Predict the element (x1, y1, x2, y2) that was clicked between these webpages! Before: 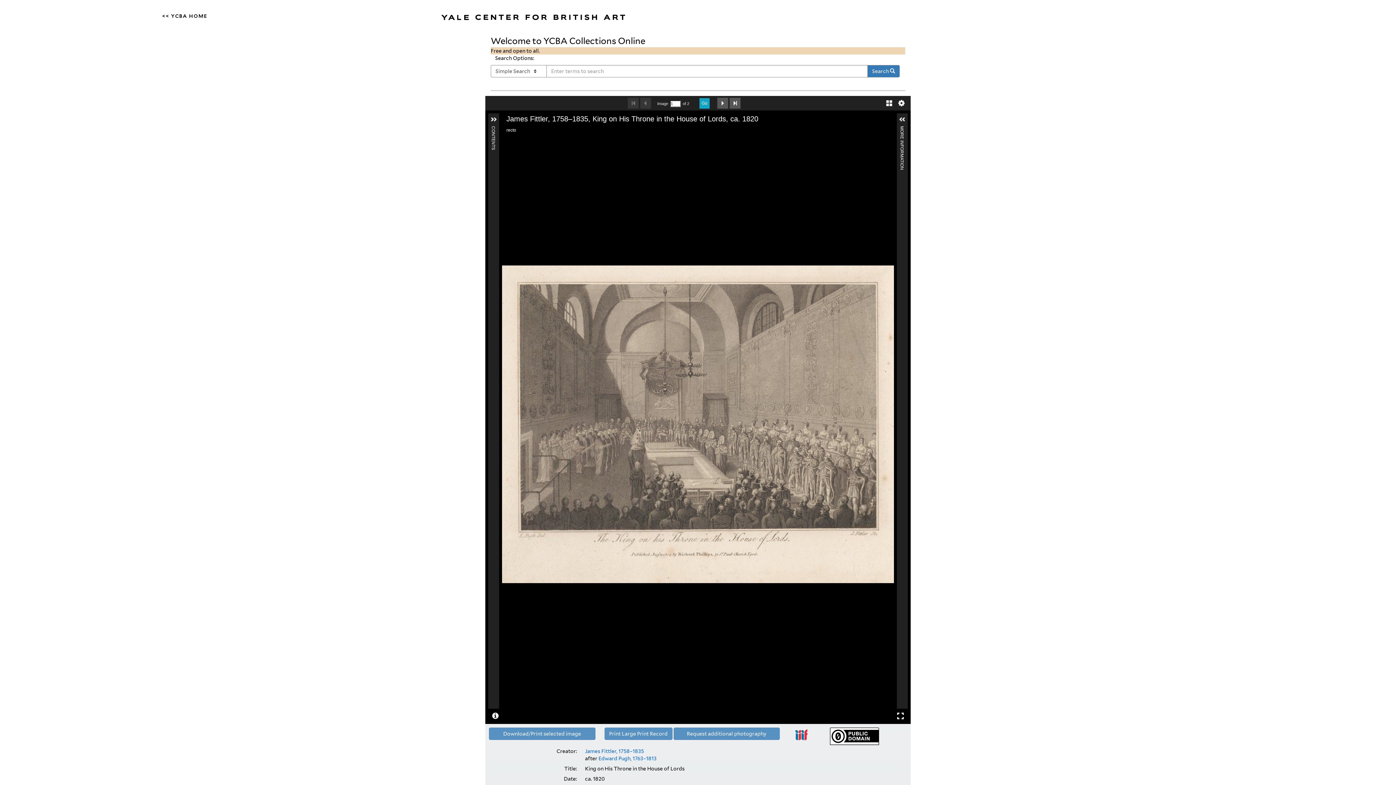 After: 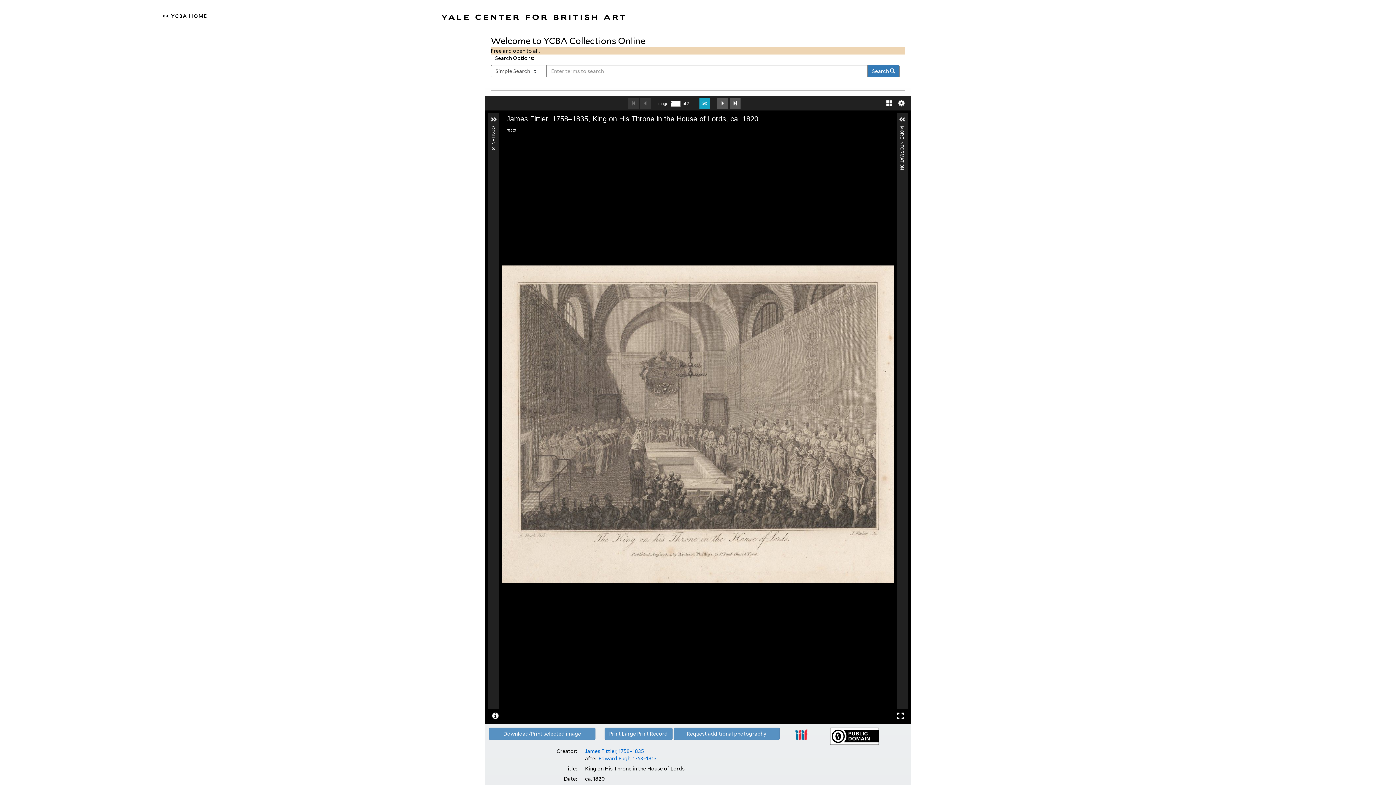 Action: bbox: (824, 728, 884, 745)